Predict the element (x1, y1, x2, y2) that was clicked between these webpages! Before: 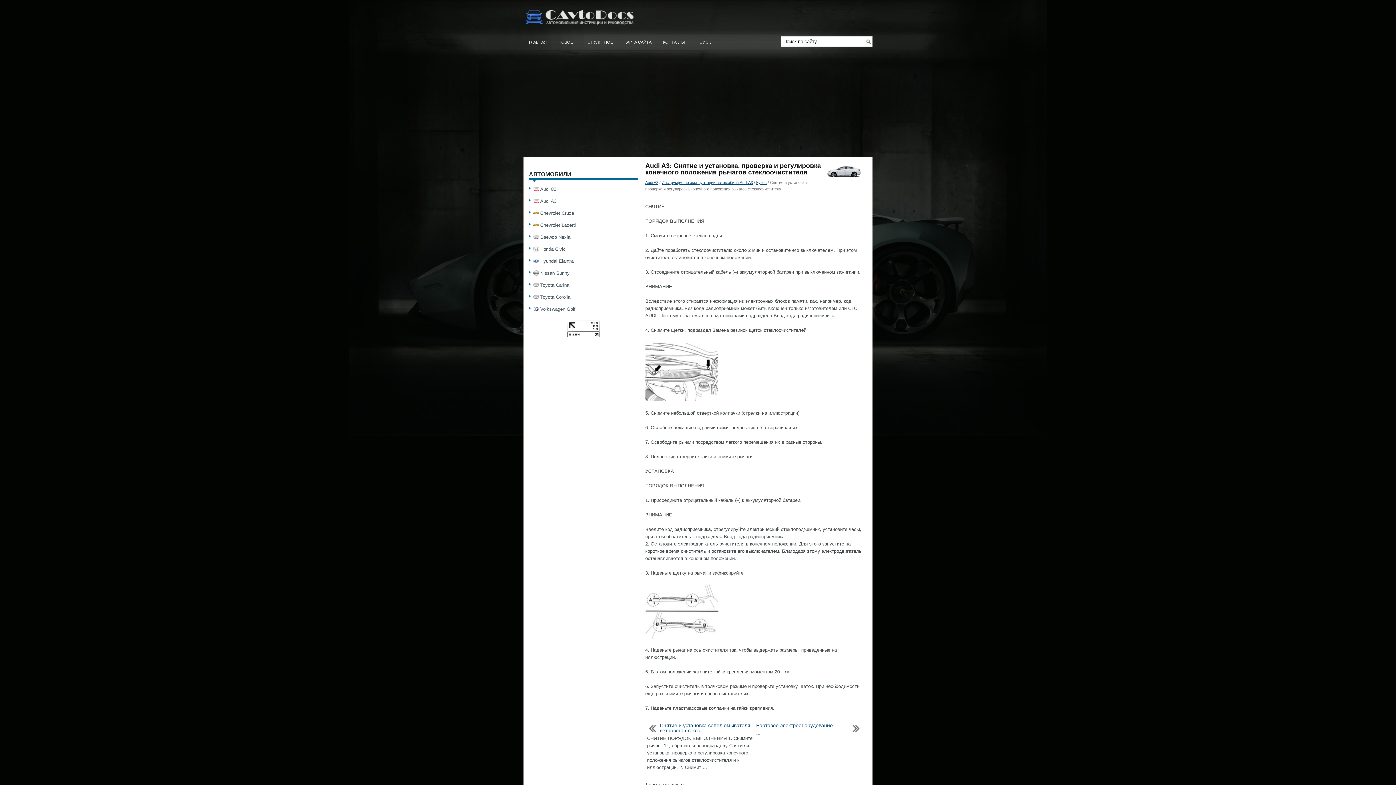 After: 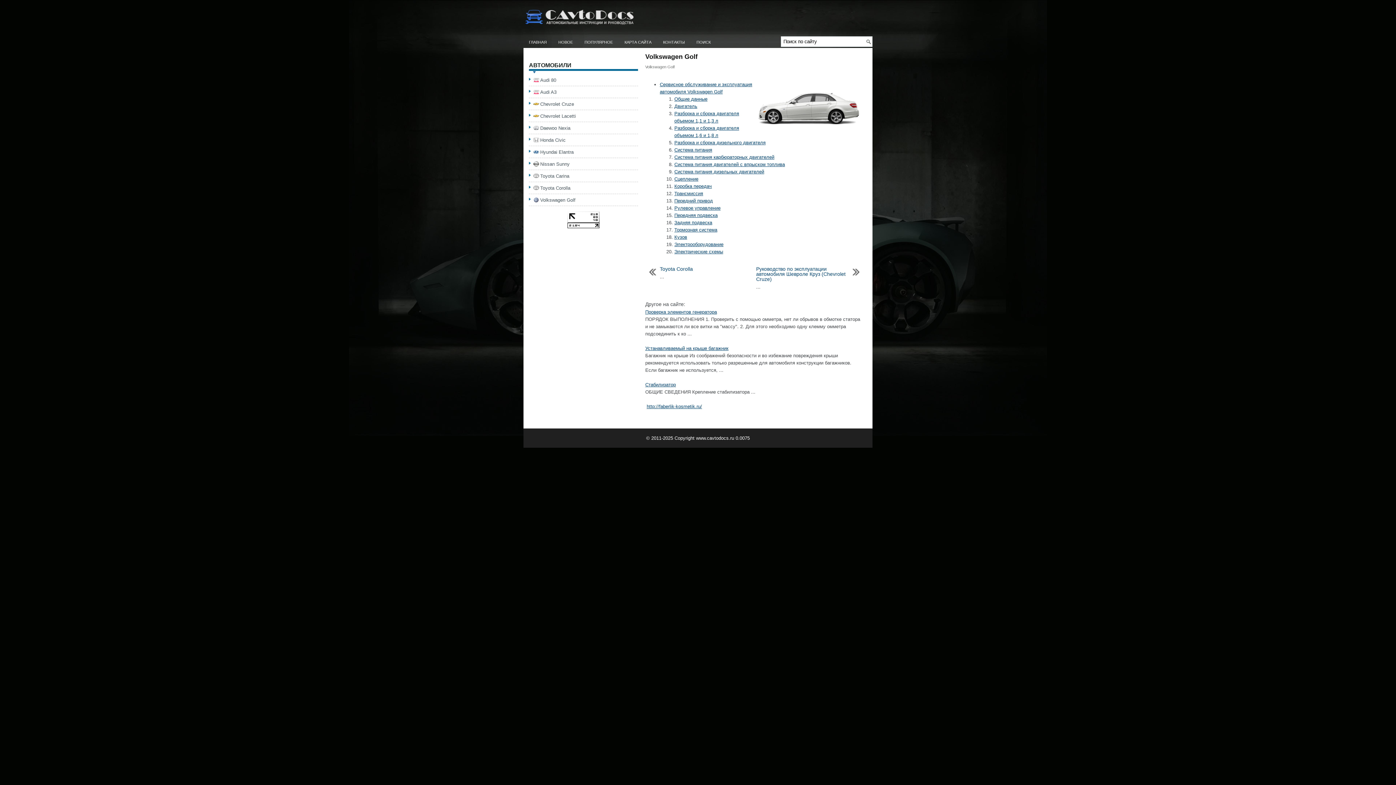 Action: bbox: (540, 306, 575, 312) label: Volkswagen Golf